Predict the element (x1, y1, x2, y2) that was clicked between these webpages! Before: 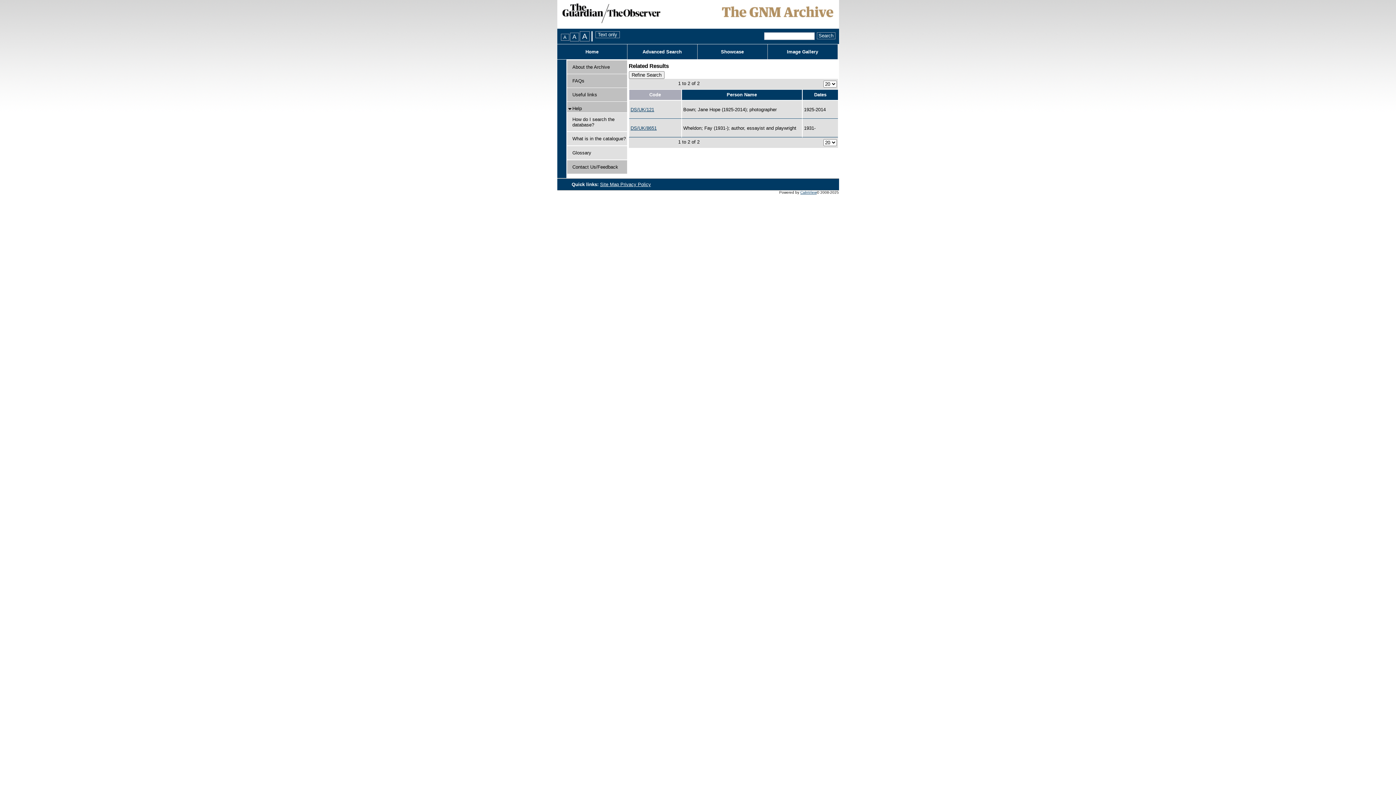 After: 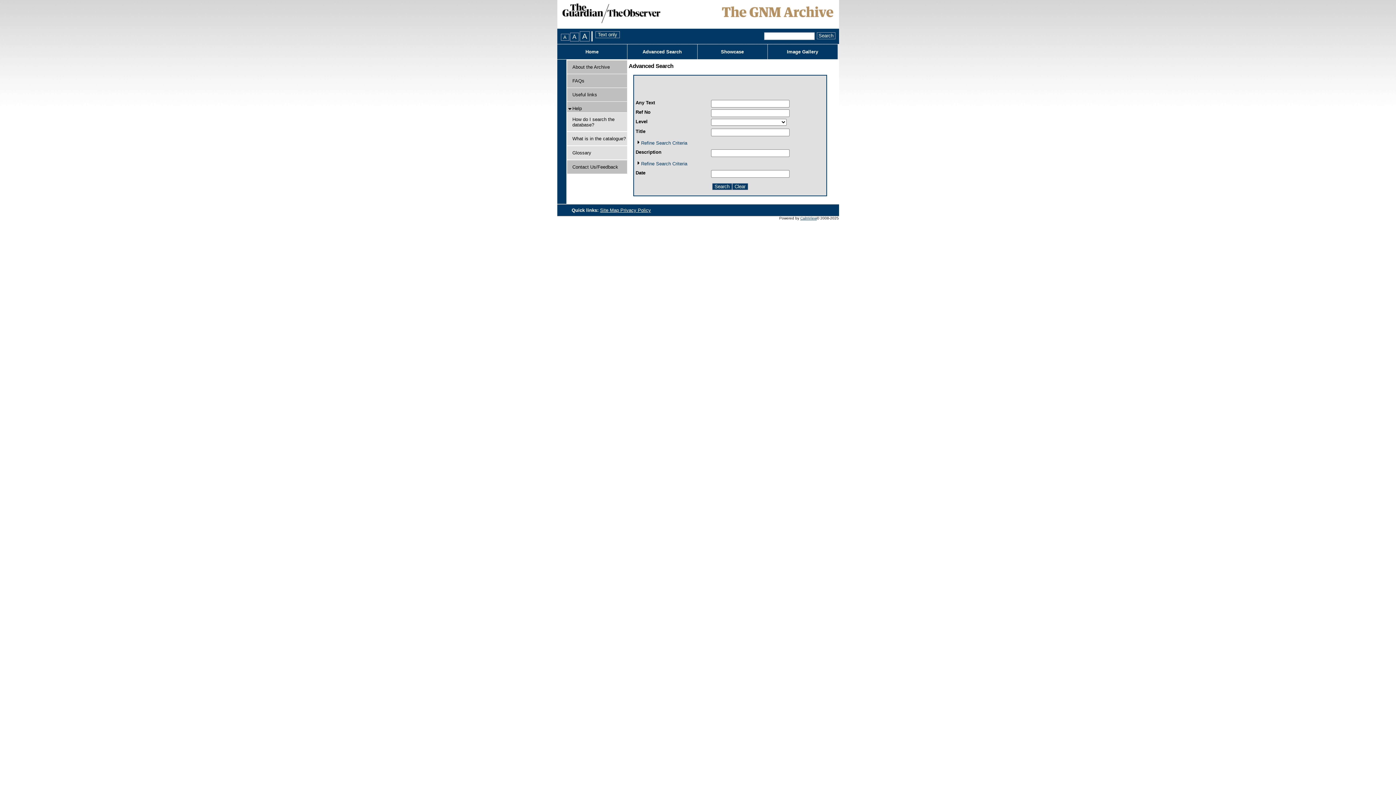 Action: bbox: (627, 44, 697, 59) label: Advanced Search